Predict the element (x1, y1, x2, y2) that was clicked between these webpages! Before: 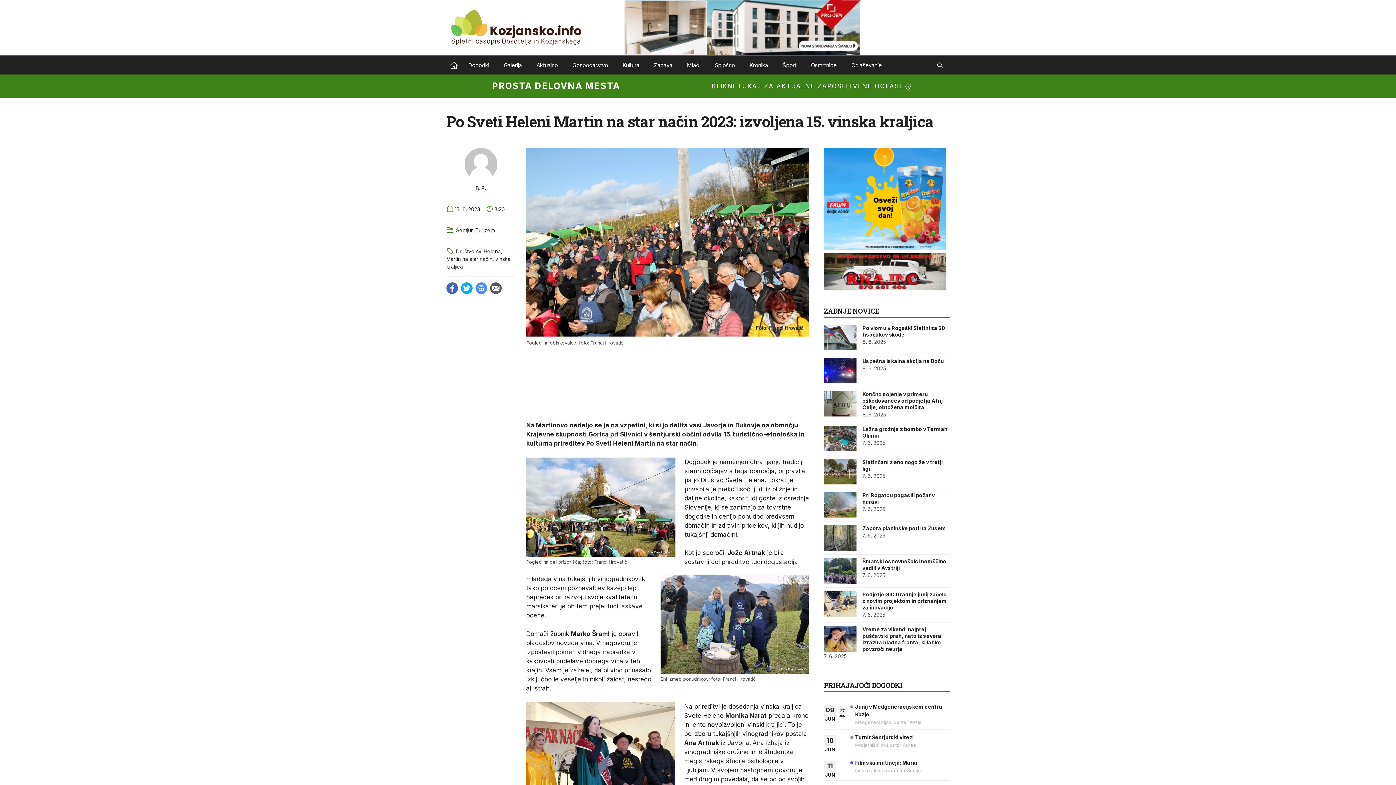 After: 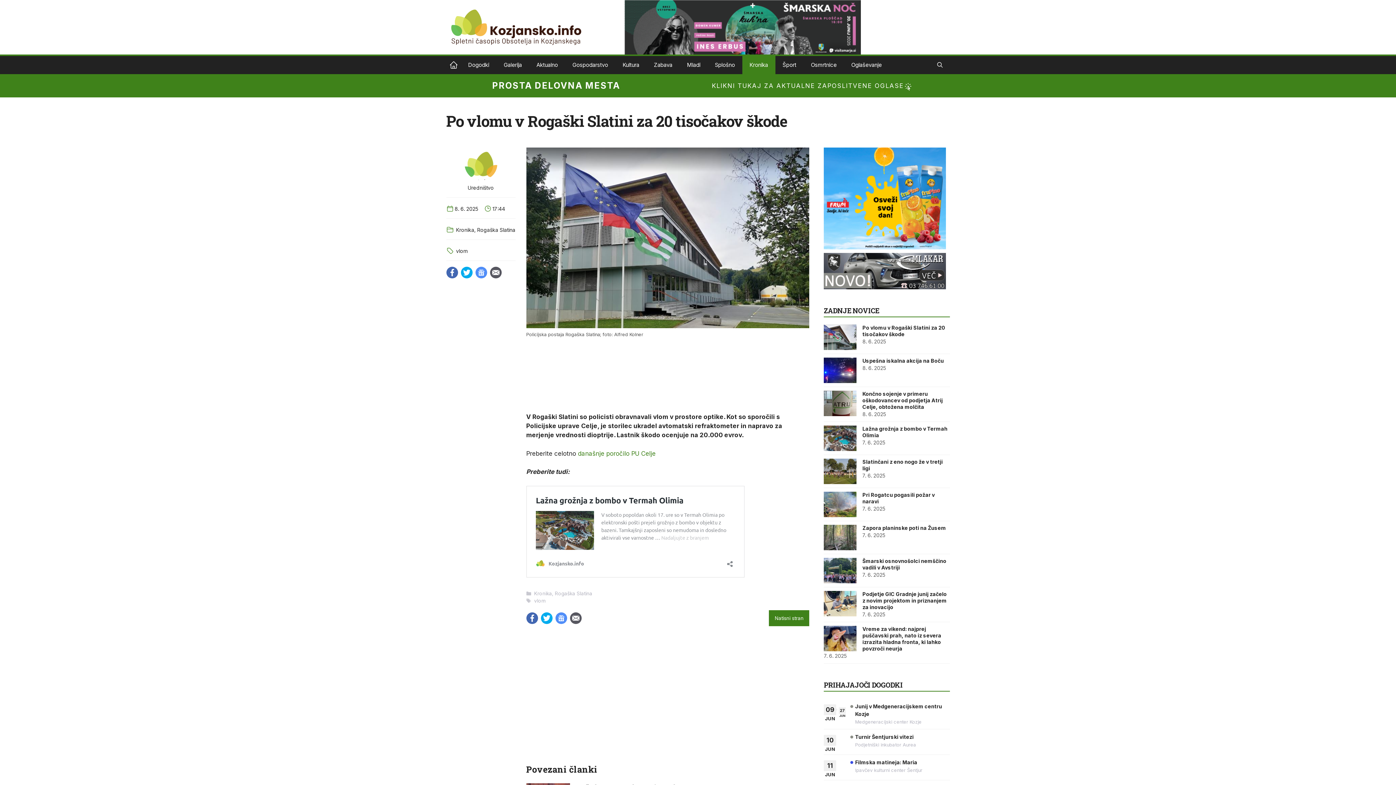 Action: bbox: (824, 325, 856, 350) label: Po vlomu v Rogaški Slatini za 20 tisočakov škode